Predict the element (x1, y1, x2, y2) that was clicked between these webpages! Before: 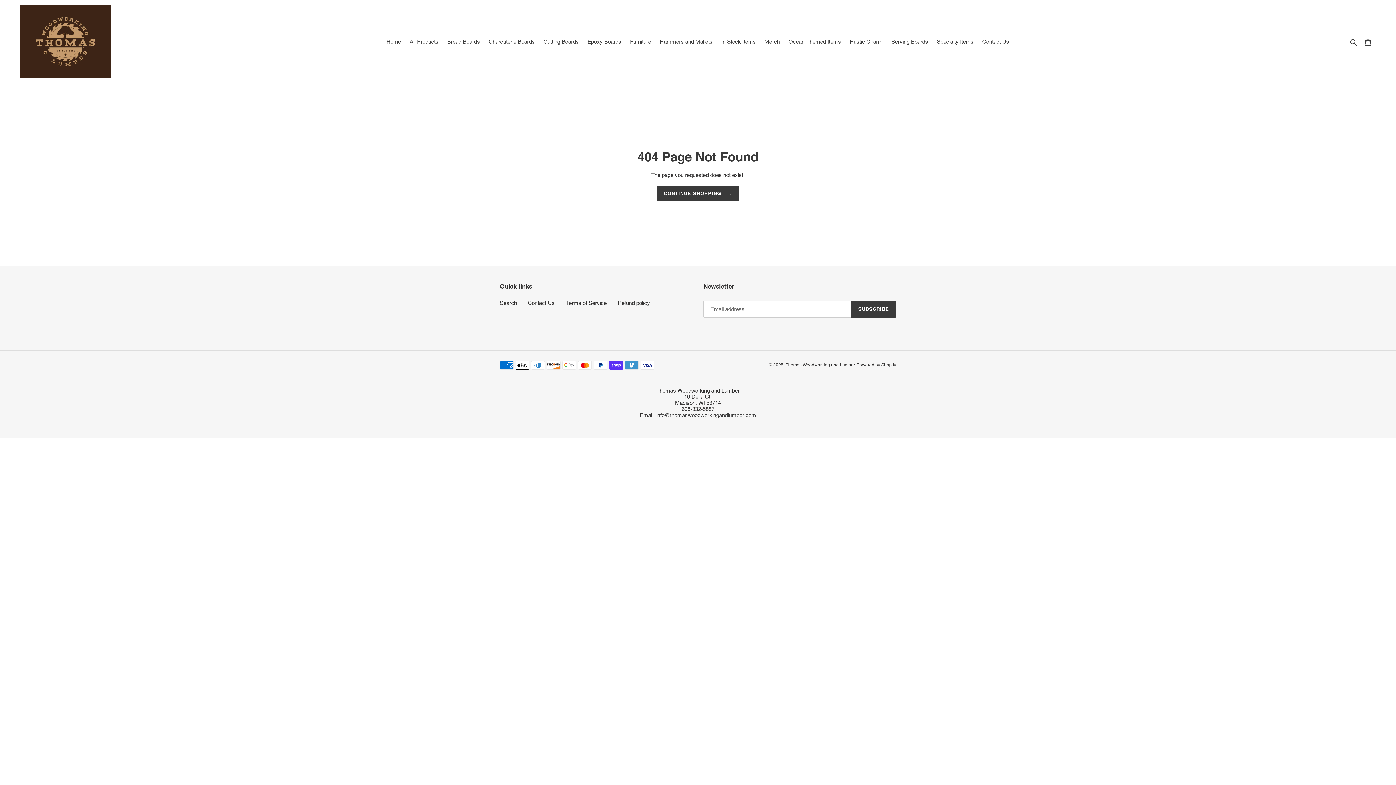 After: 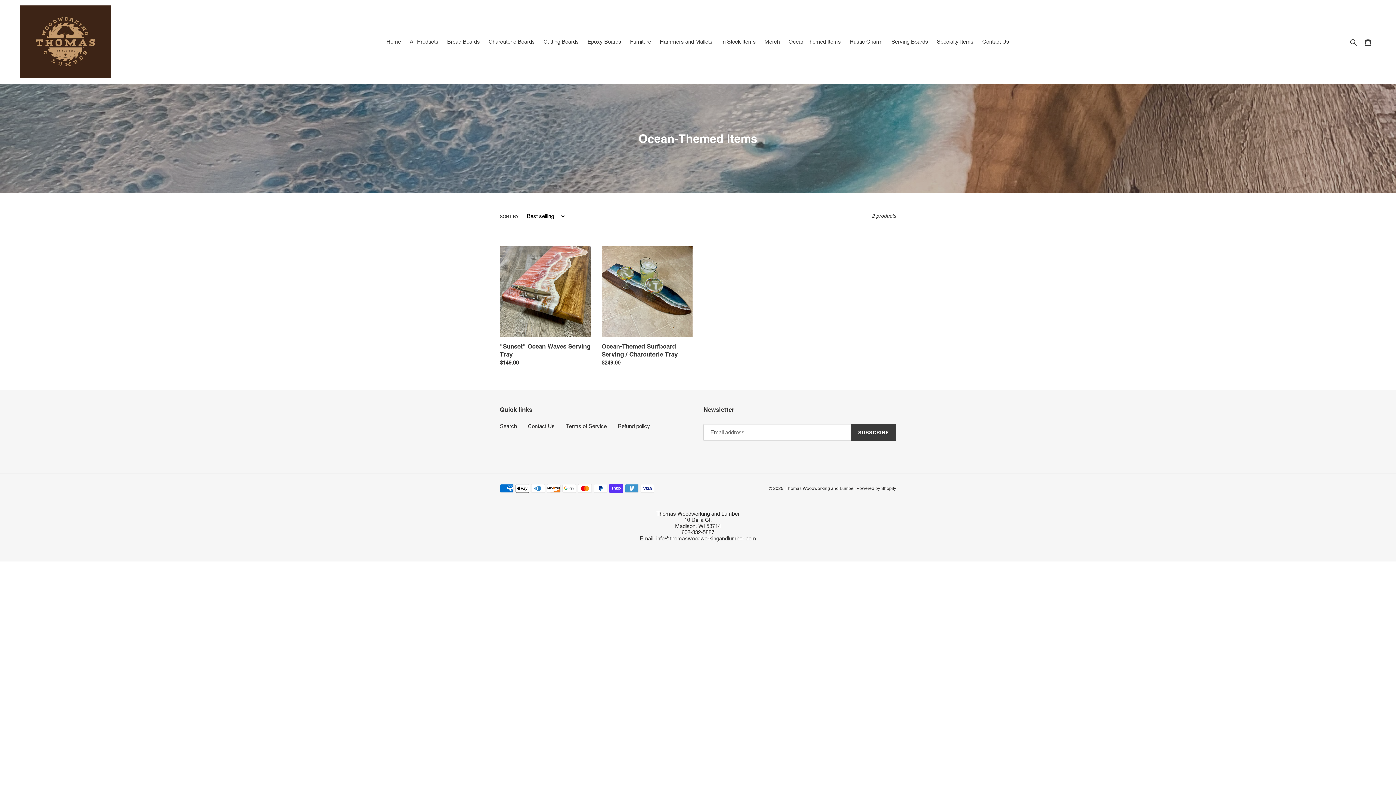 Action: label: Ocean-Themed Items bbox: (785, 36, 844, 46)